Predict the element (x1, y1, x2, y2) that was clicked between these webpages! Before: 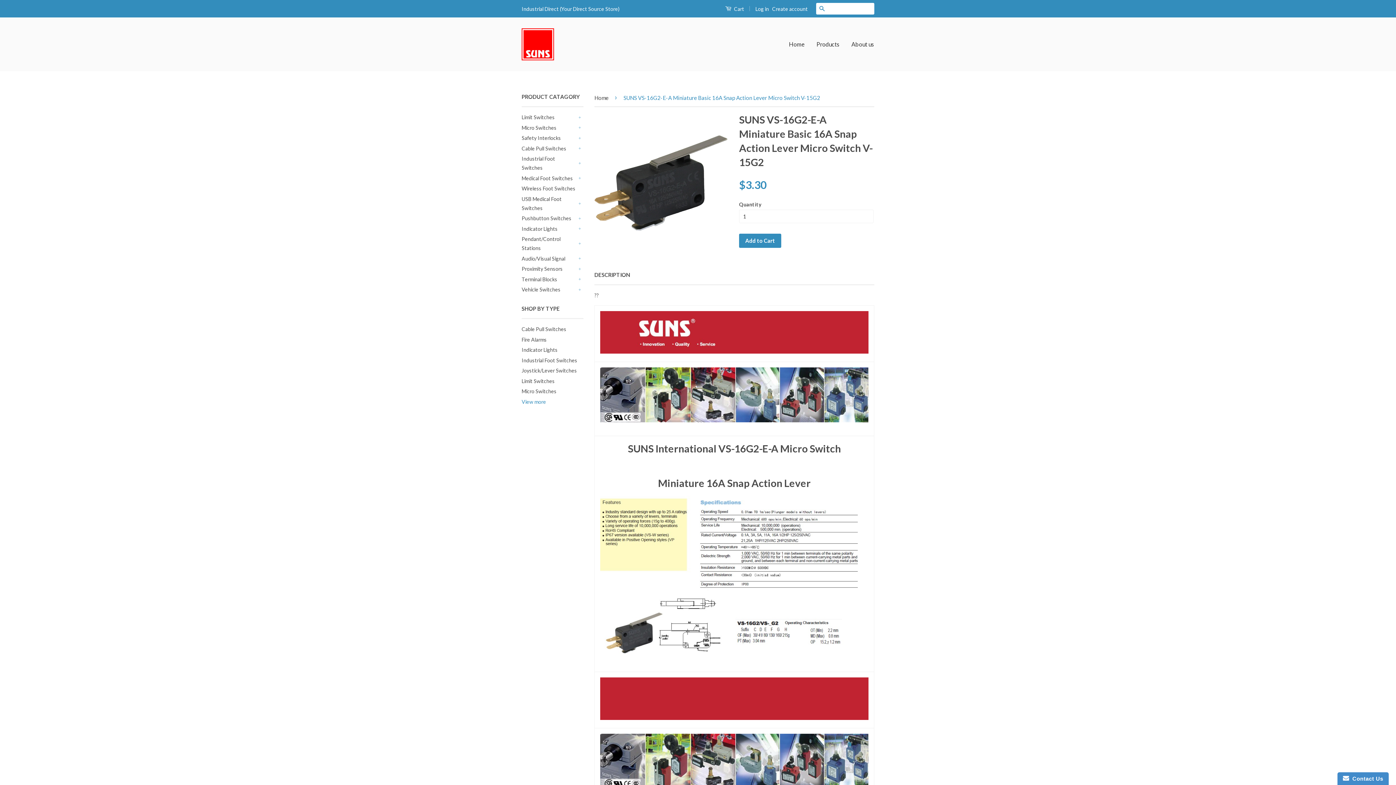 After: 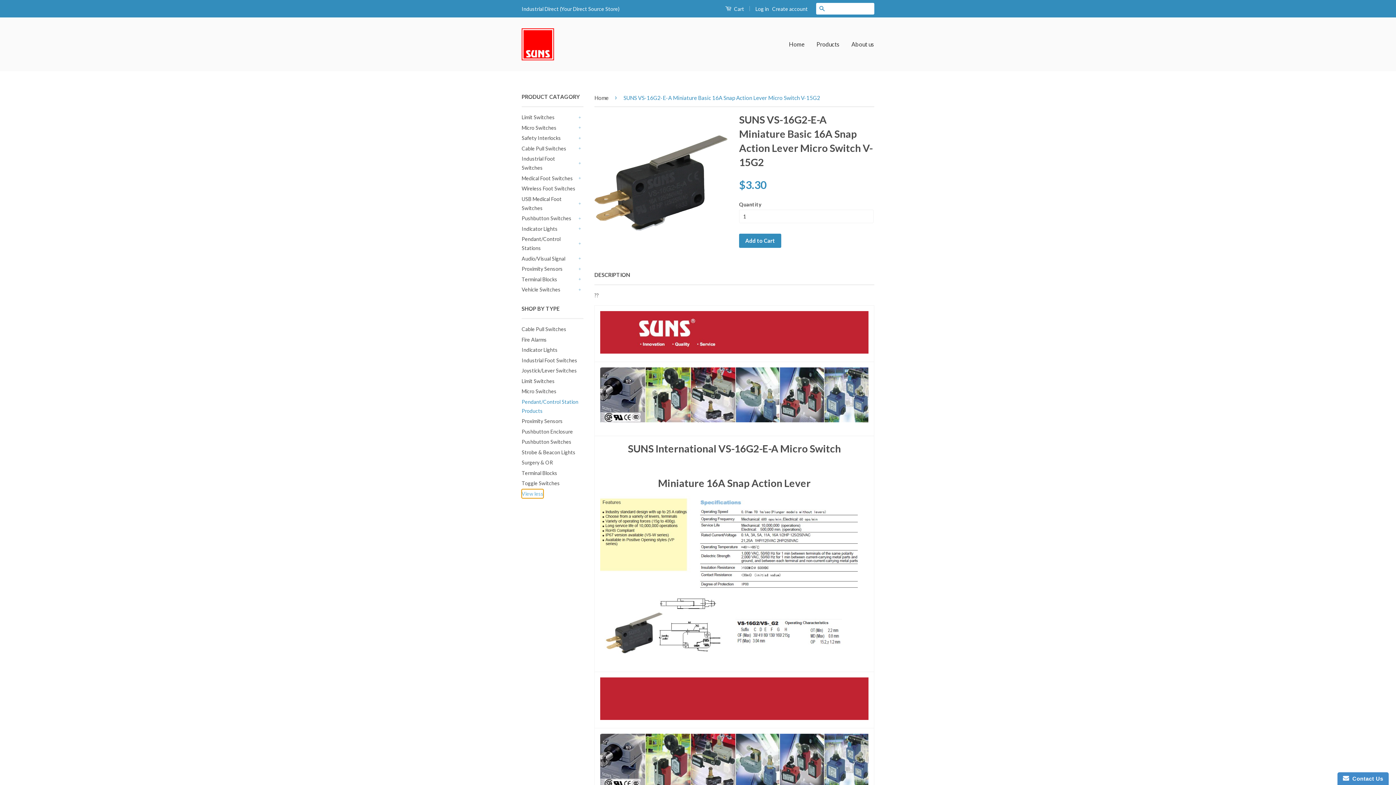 Action: label: View more bbox: (521, 397, 546, 406)